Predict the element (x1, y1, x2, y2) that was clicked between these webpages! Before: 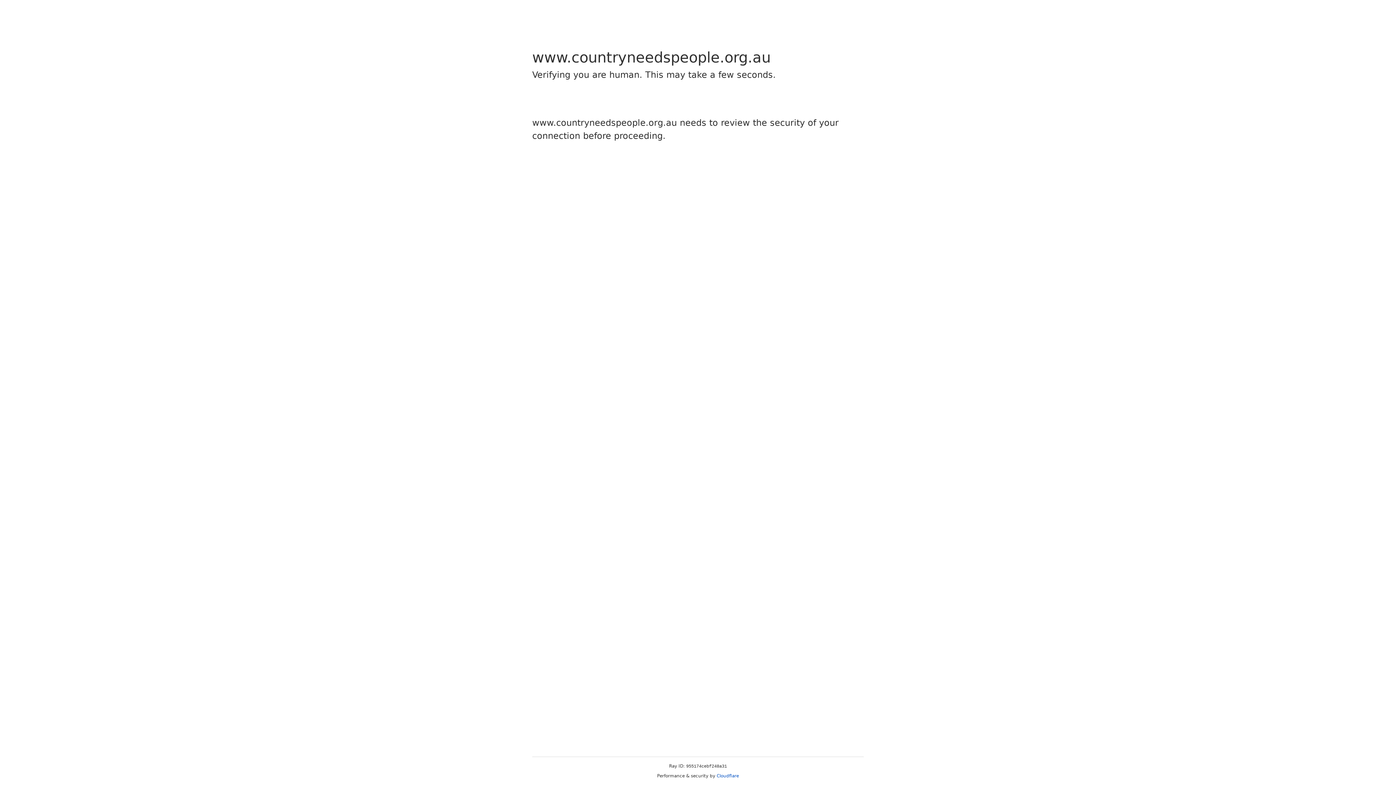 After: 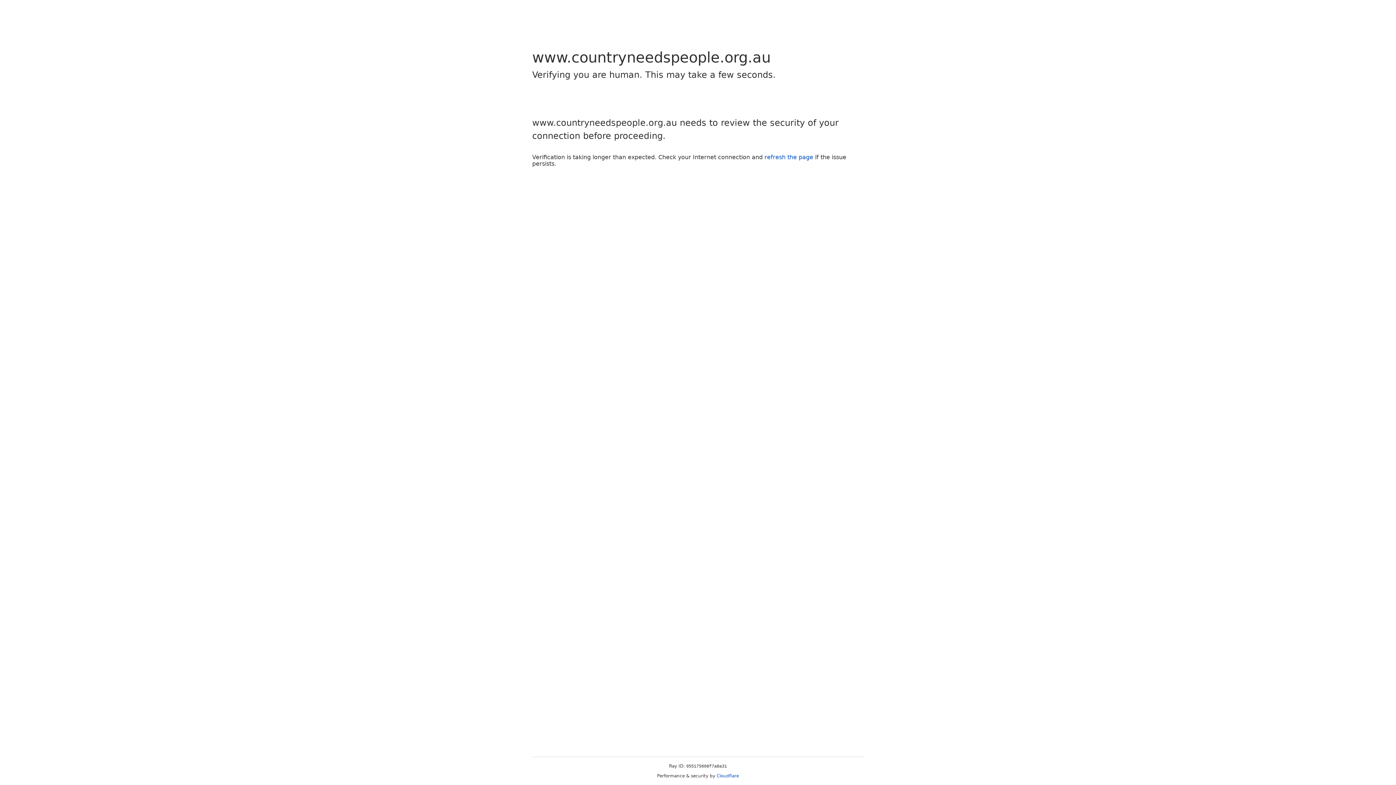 Action: bbox: (716, 773, 739, 778) label: Cloudflare